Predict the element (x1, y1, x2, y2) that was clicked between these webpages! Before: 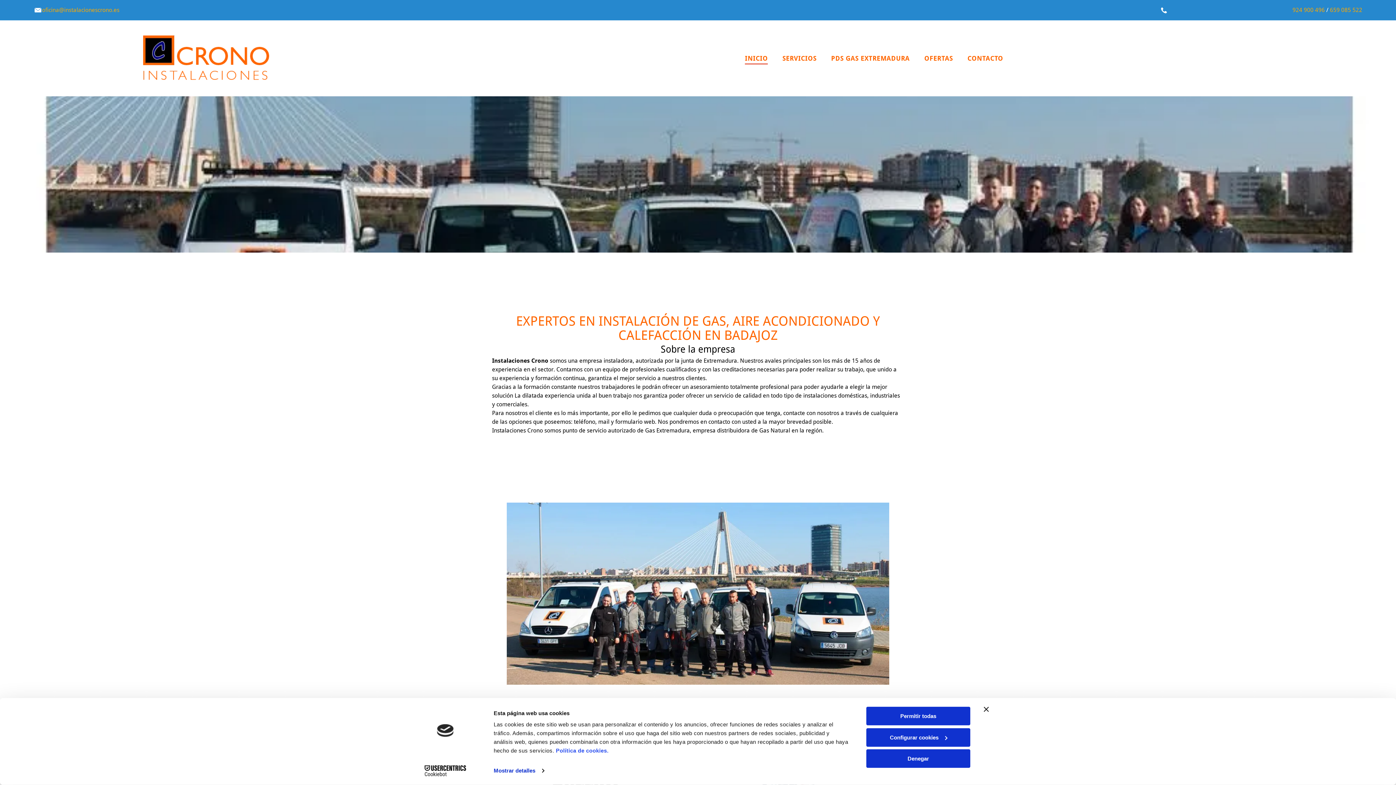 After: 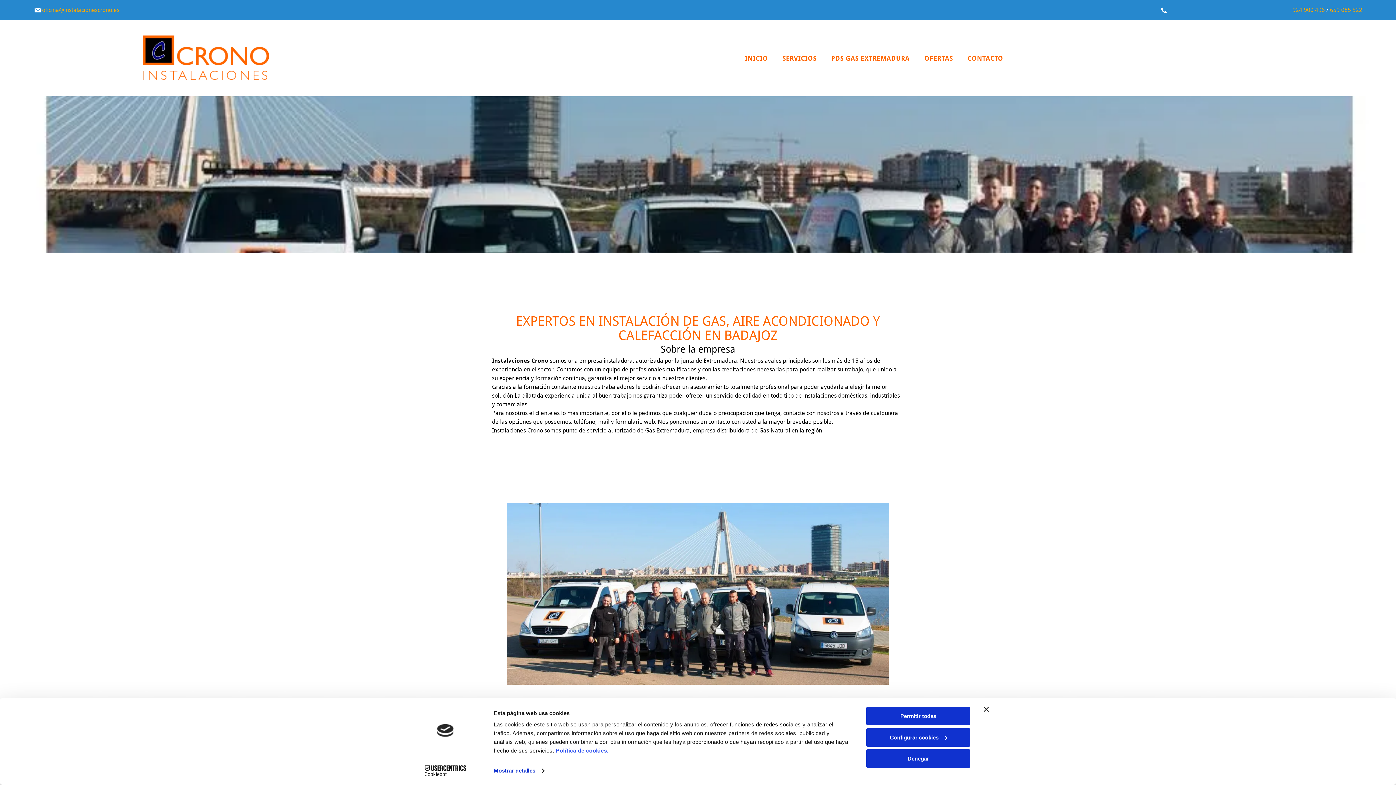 Action: bbox: (1330, 6, 1362, 13) label: 659 085 522